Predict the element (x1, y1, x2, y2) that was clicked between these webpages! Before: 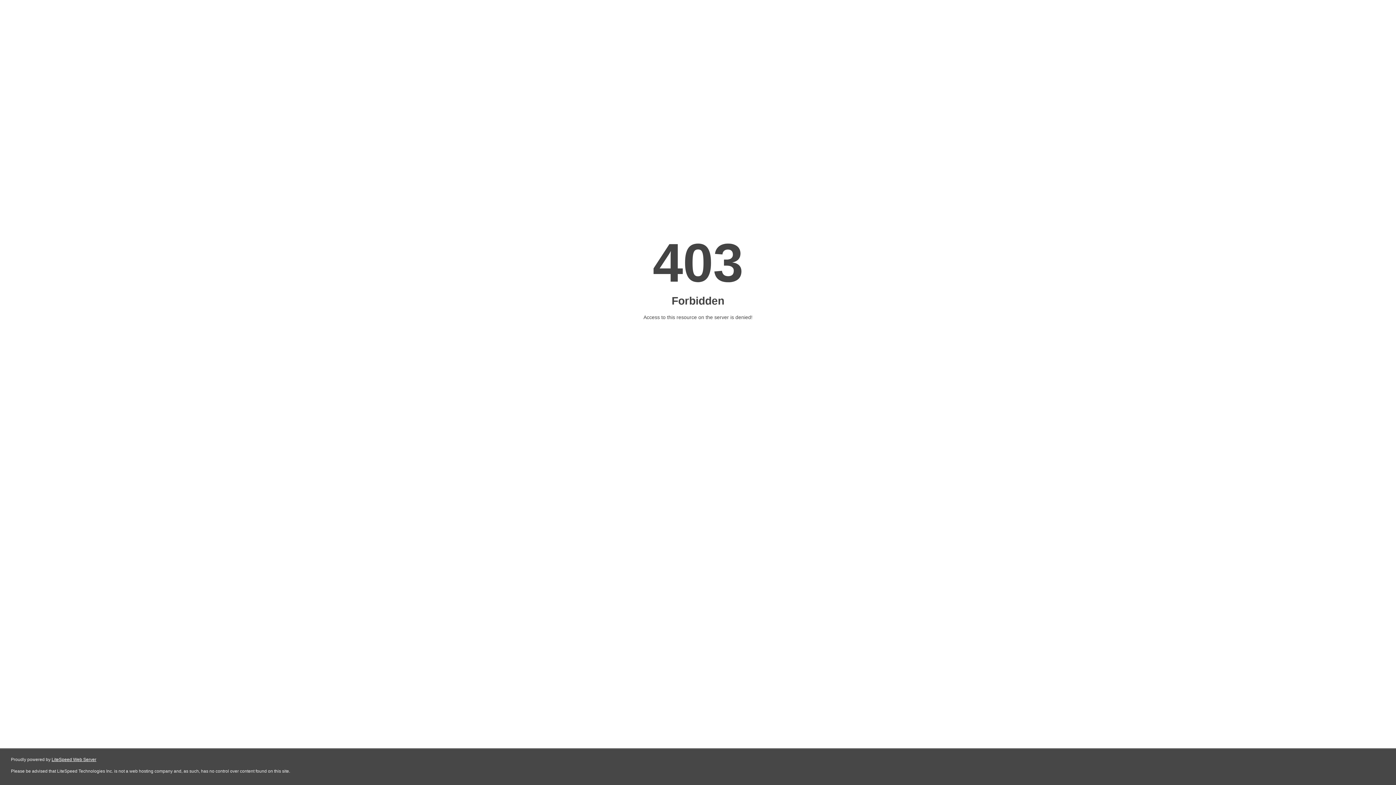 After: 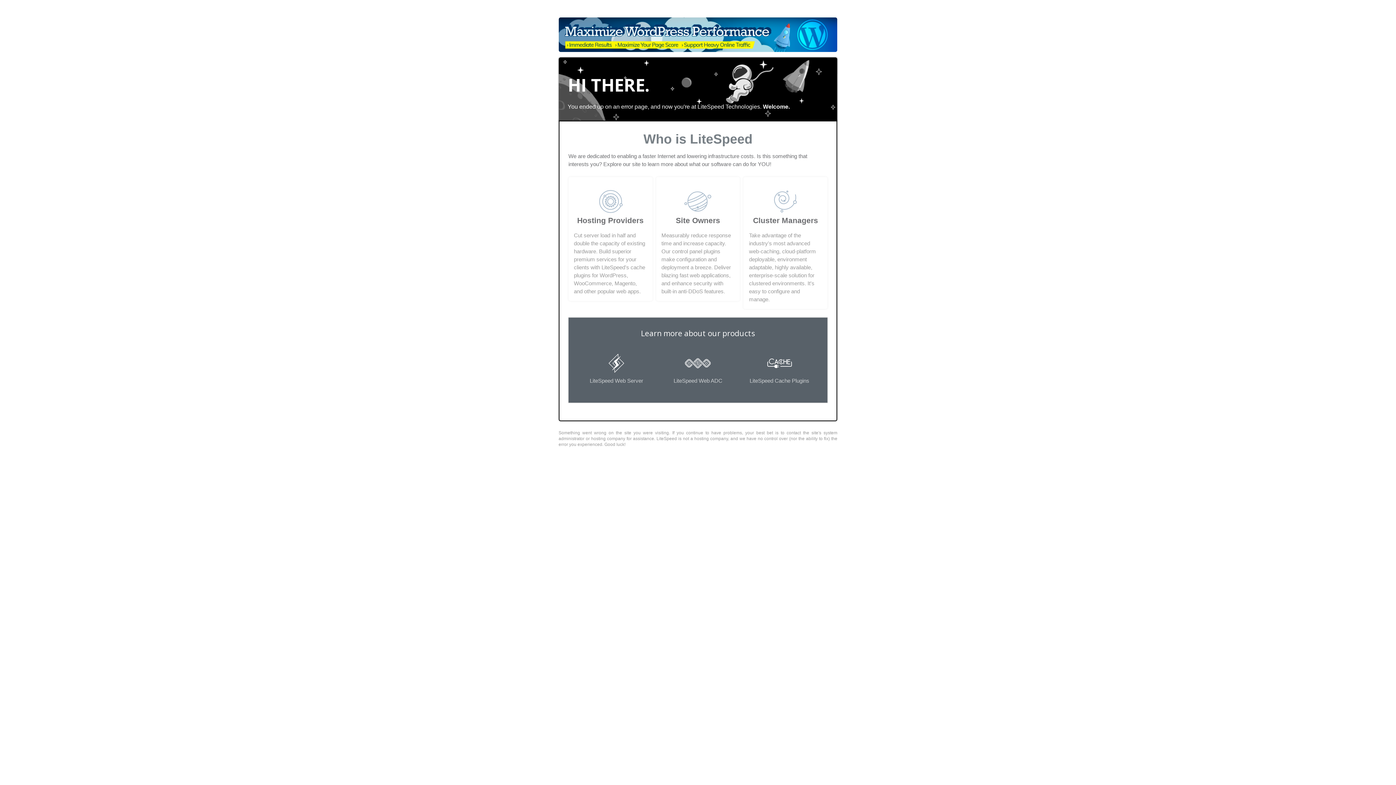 Action: bbox: (51, 757, 96, 762) label: LiteSpeed Web Server